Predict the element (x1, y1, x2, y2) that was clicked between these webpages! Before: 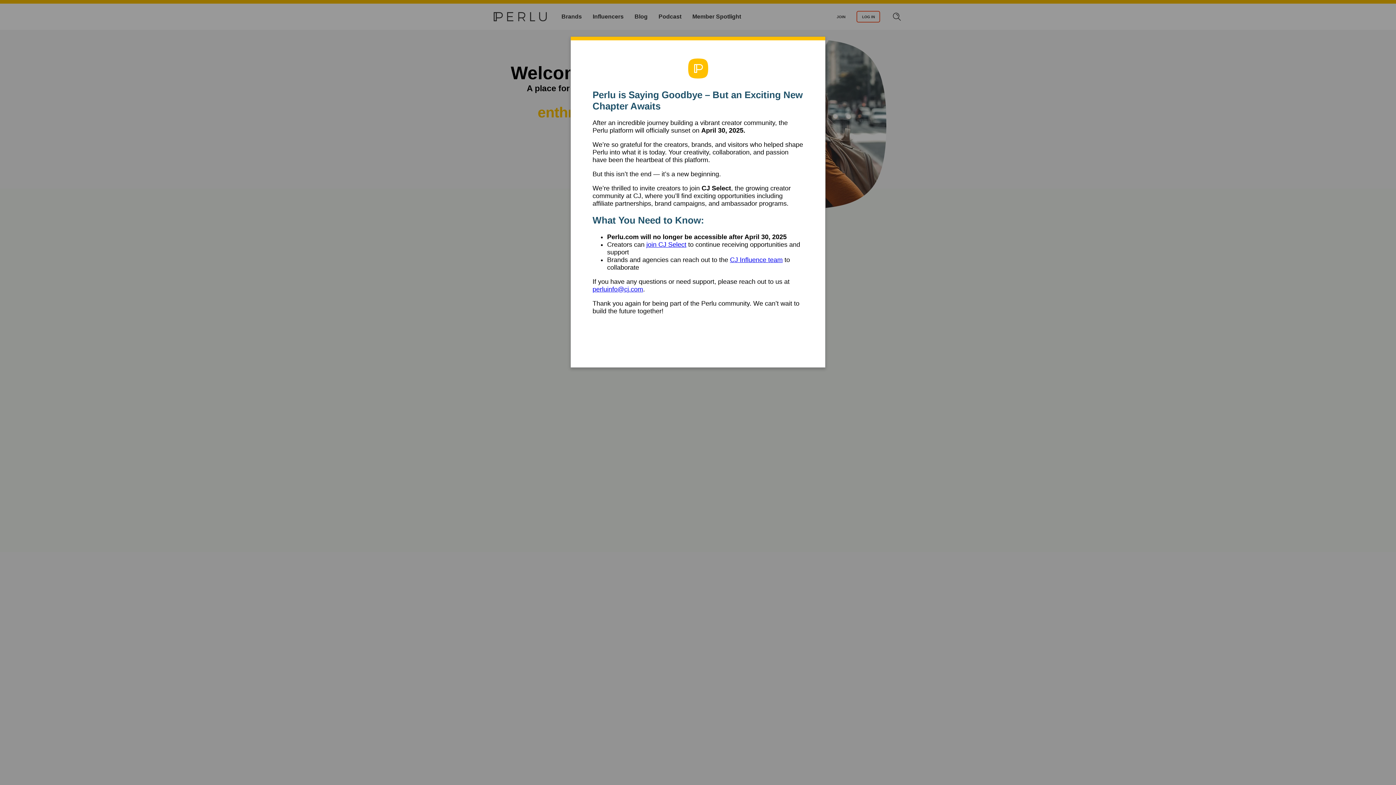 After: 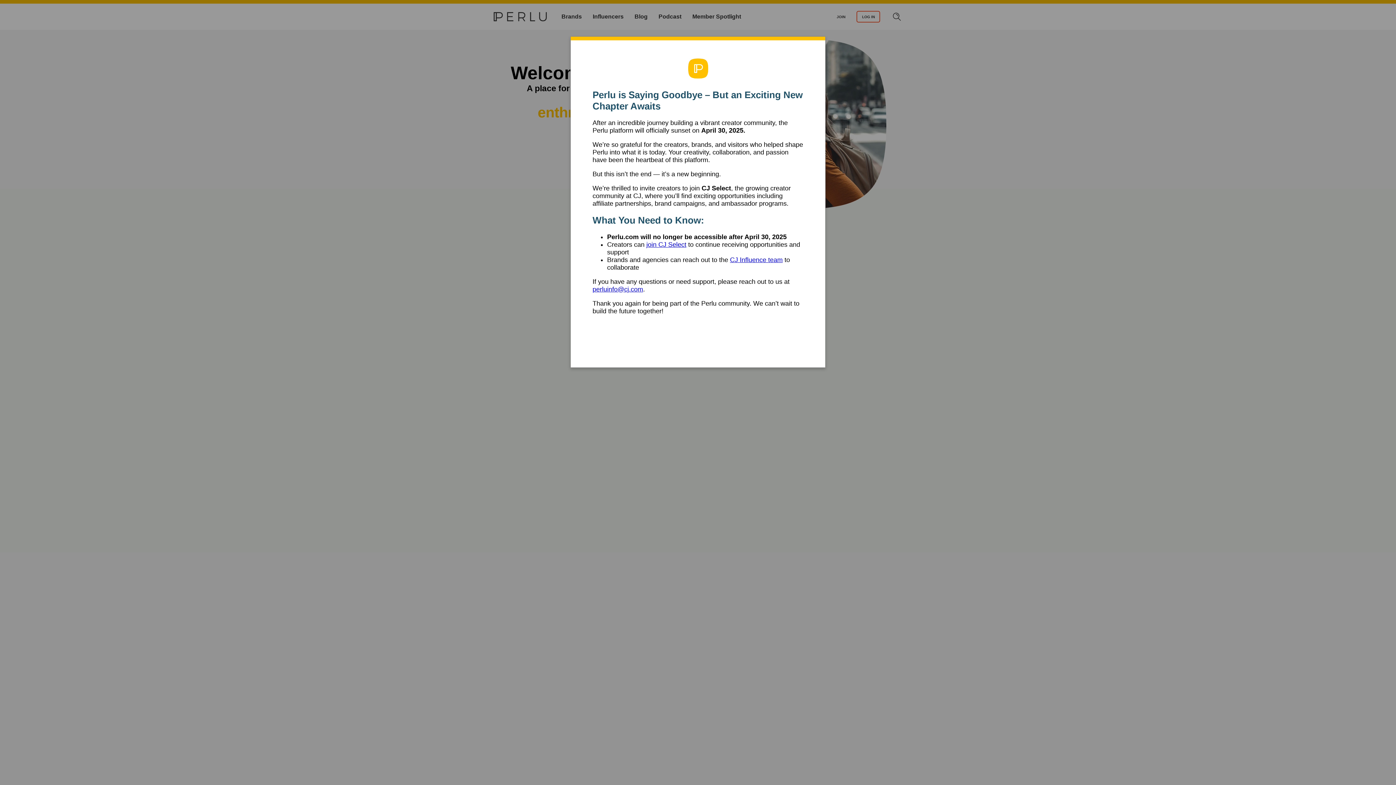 Action: label: perluinfo@cj.com bbox: (592, 285, 643, 293)